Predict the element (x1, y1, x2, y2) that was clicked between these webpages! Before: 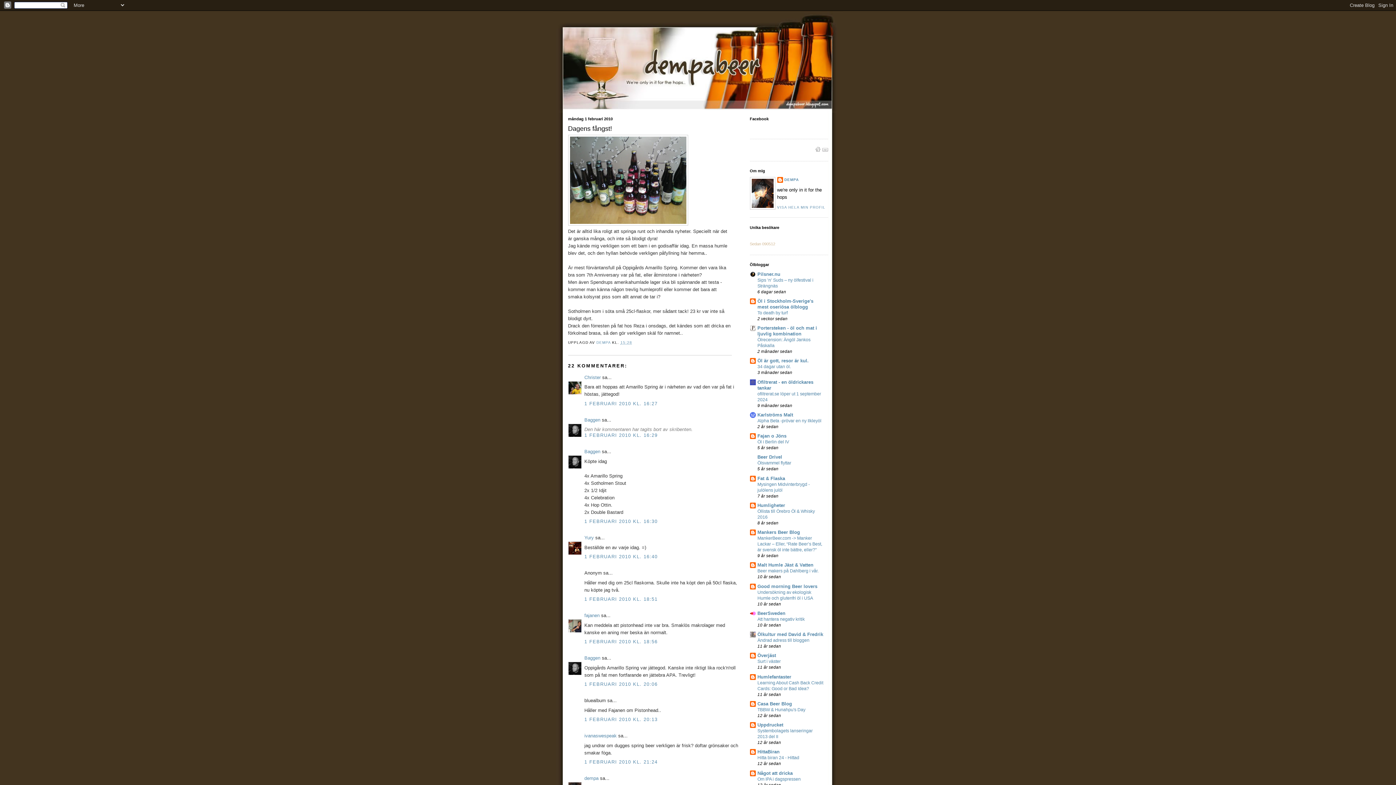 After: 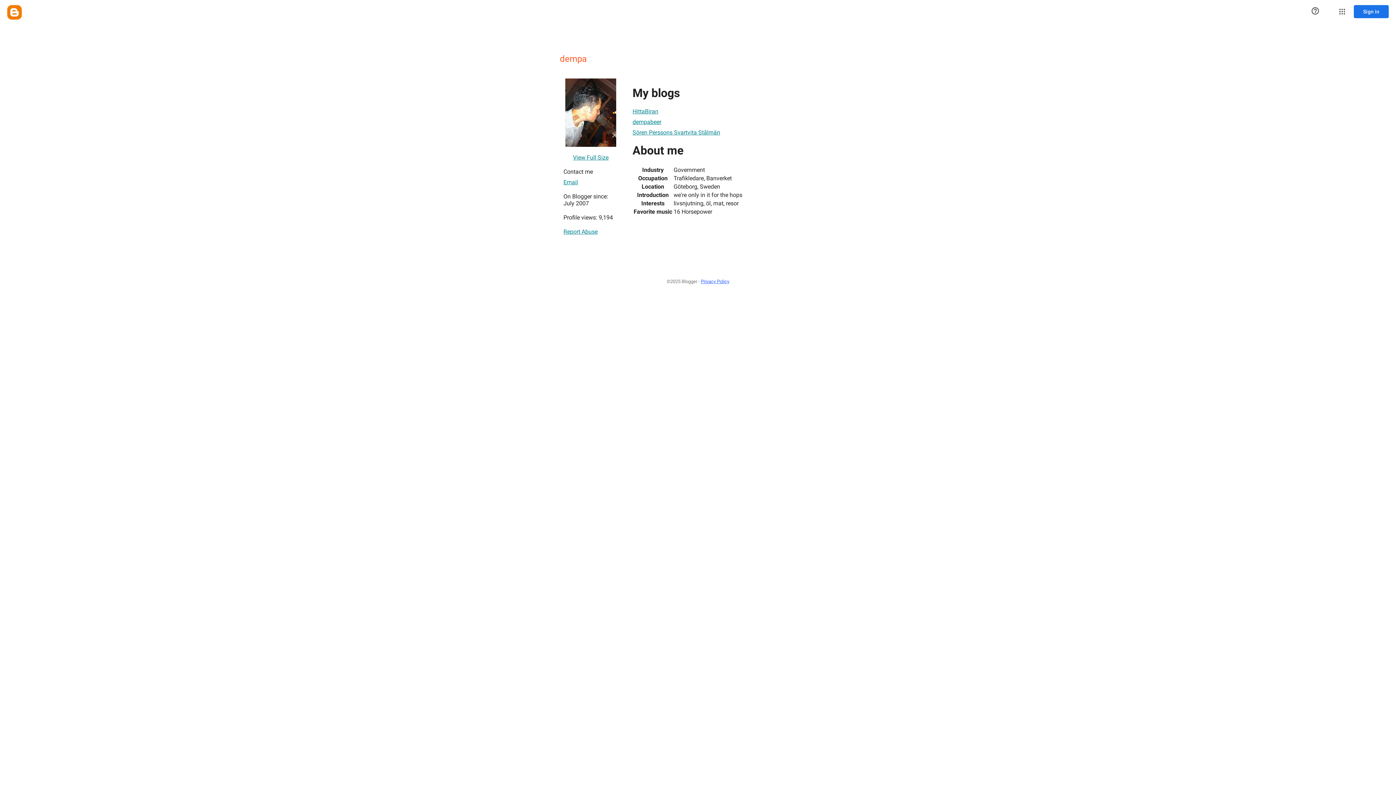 Action: label: DEMPA  bbox: (596, 340, 612, 344)